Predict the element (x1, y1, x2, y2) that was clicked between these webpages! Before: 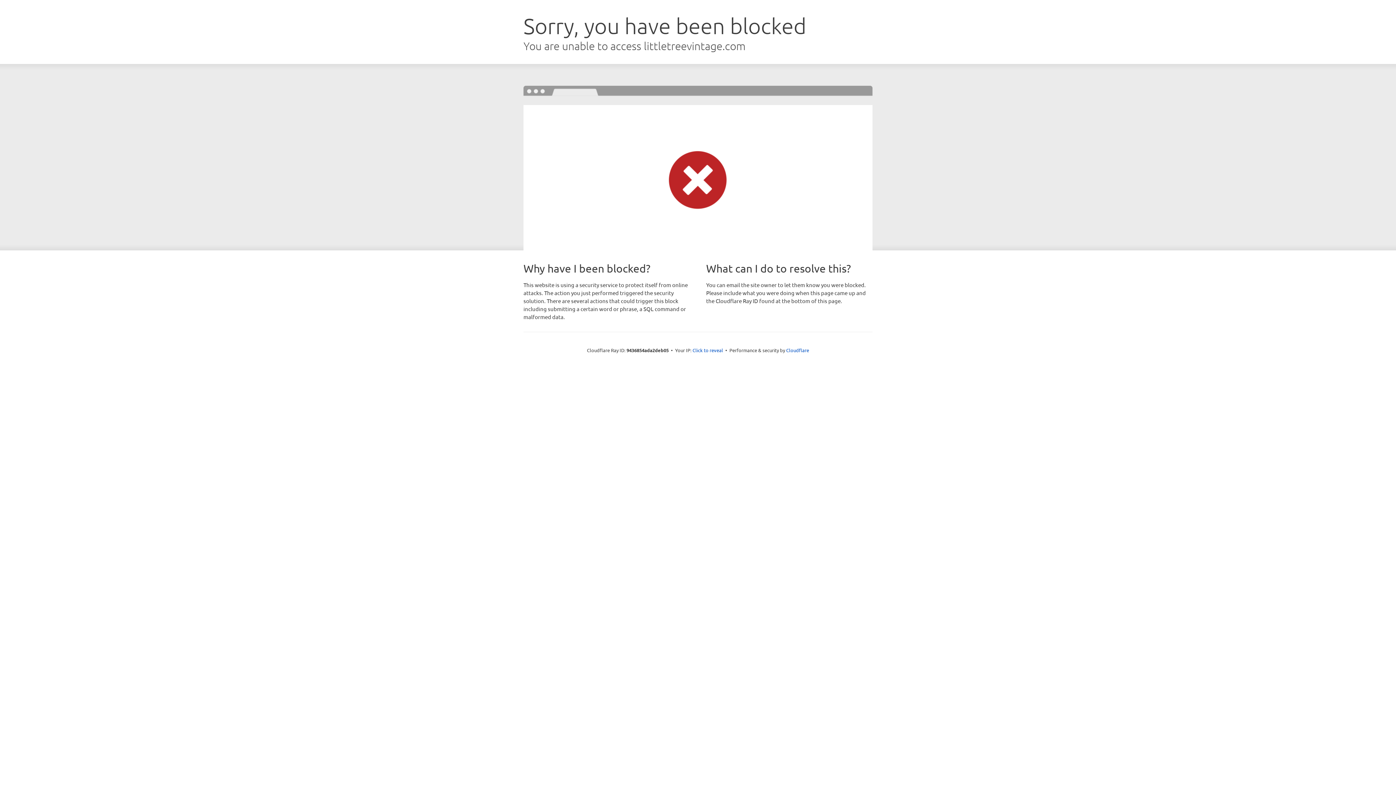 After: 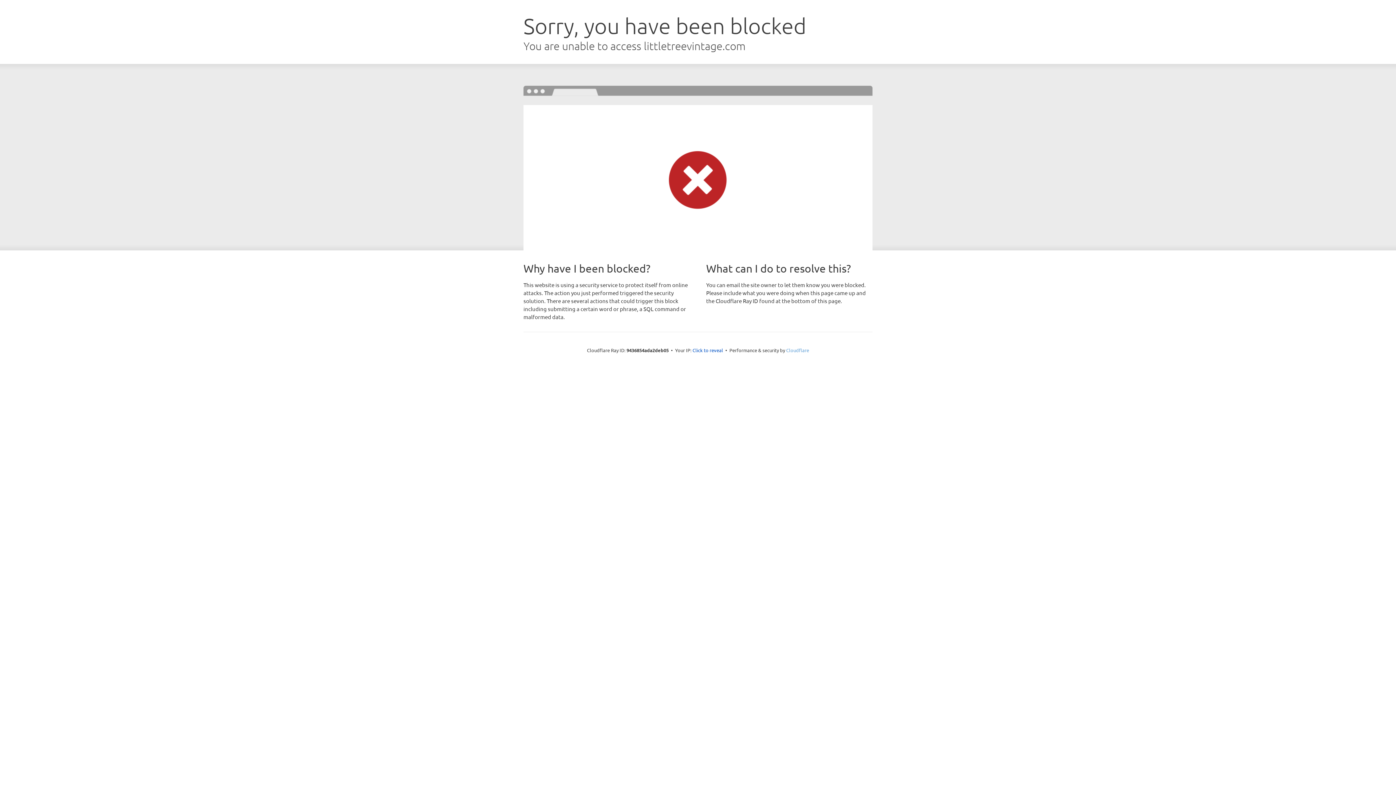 Action: label: Cloudflare bbox: (786, 347, 809, 353)